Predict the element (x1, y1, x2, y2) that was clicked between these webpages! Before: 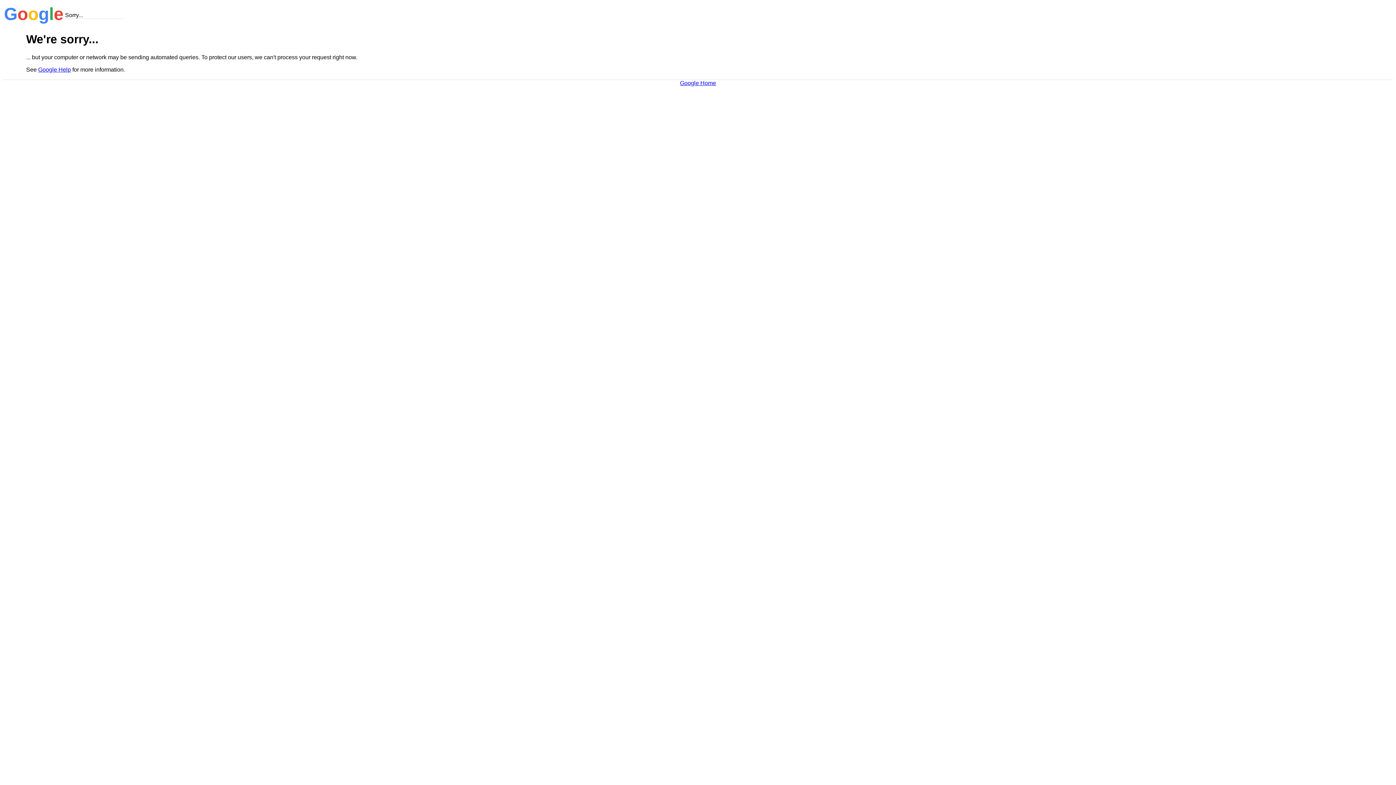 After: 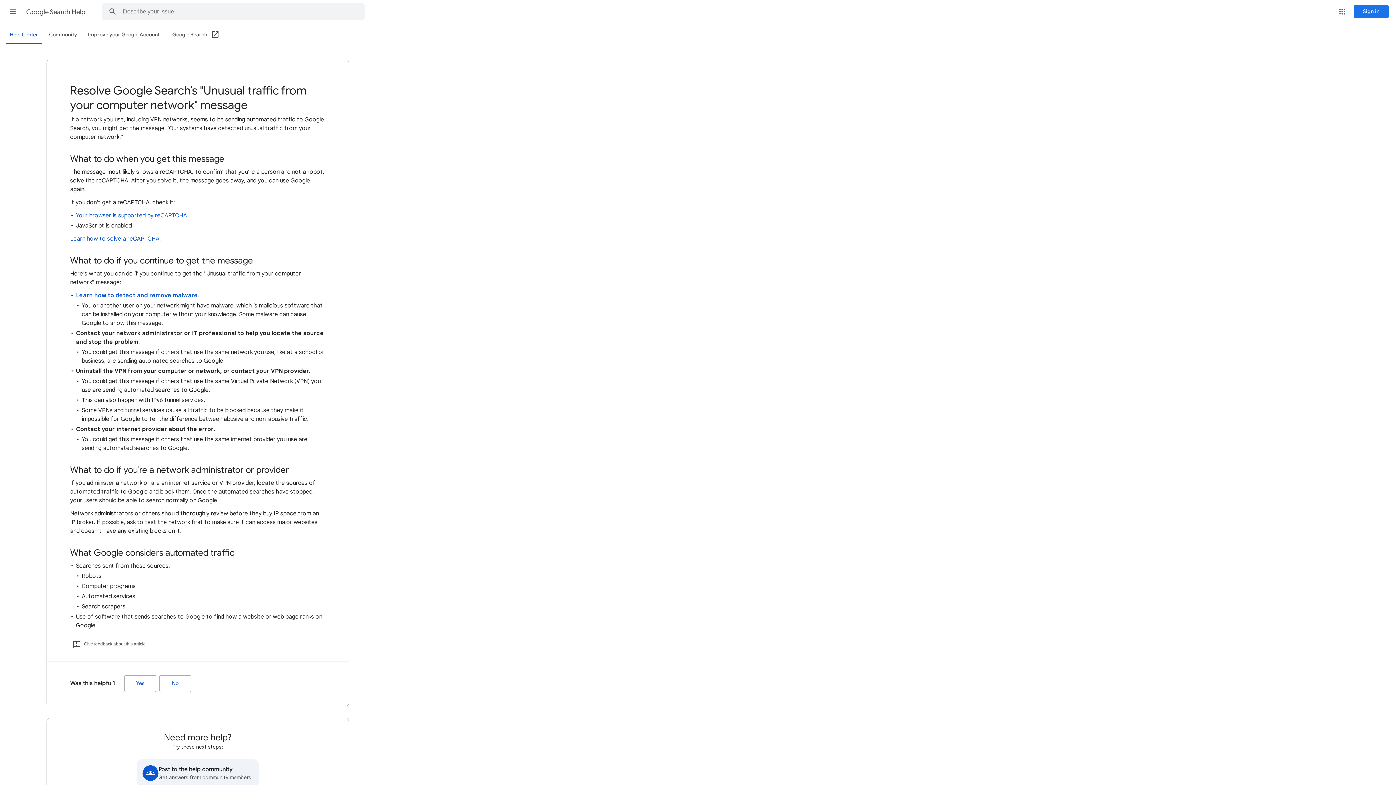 Action: label: Google Help bbox: (38, 66, 70, 72)